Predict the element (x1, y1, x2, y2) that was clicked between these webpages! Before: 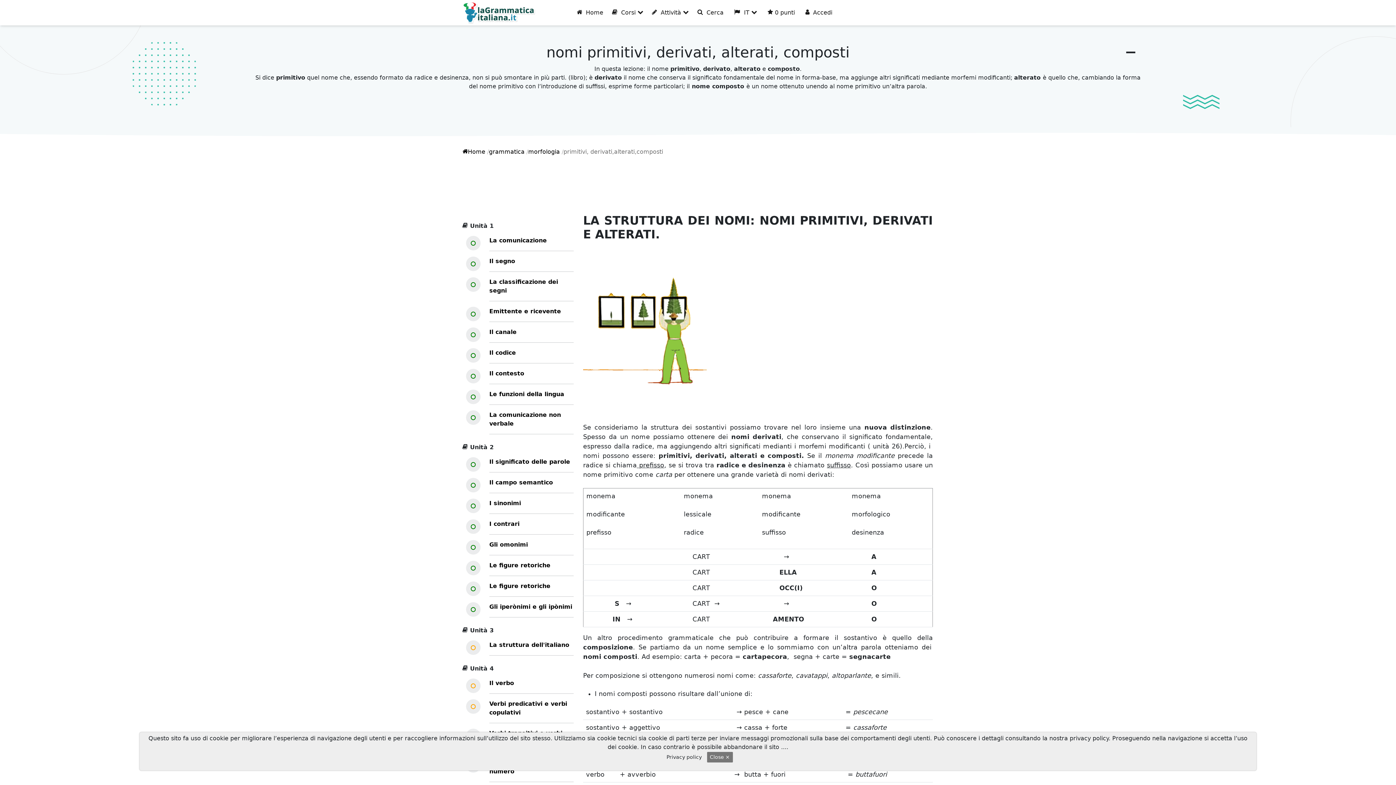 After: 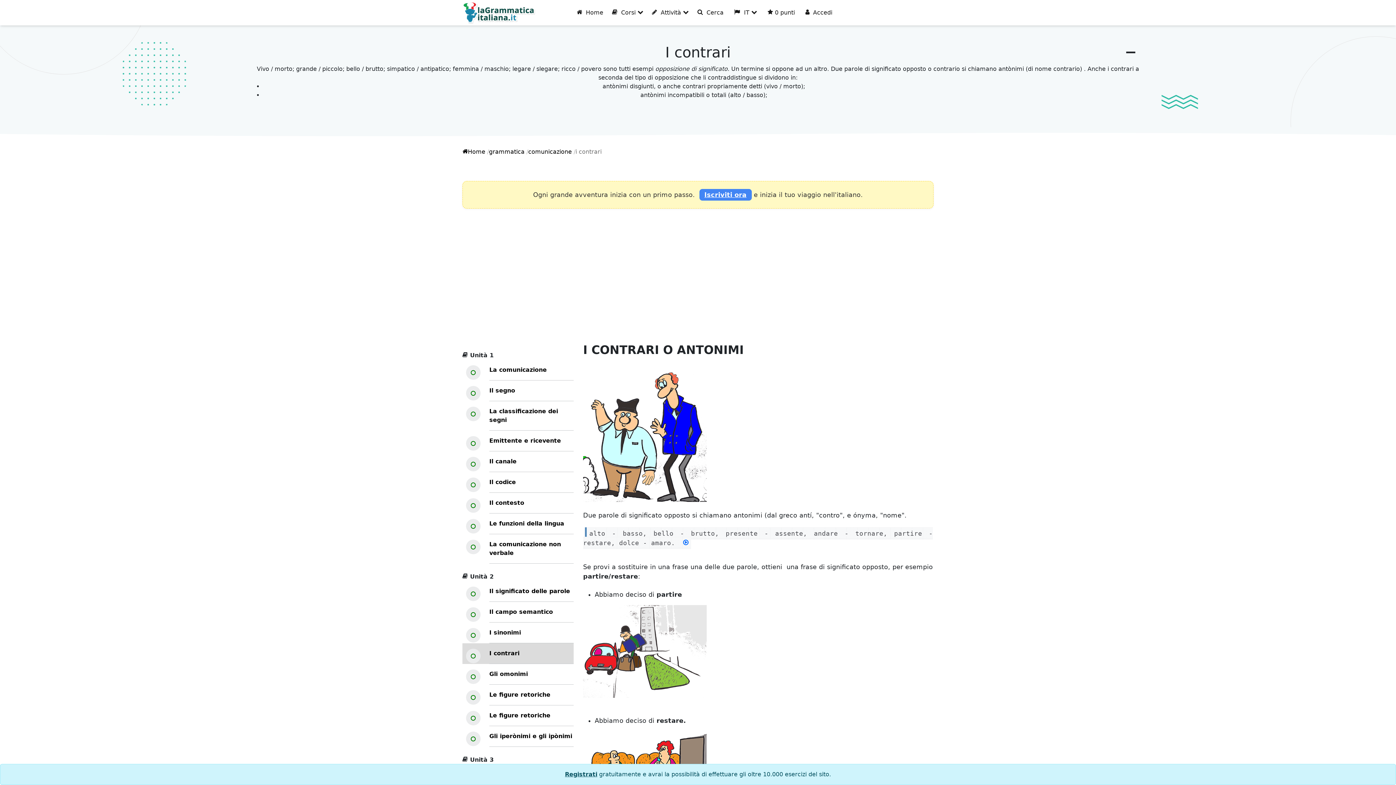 Action: label: I contrari bbox: (462, 514, 573, 534)